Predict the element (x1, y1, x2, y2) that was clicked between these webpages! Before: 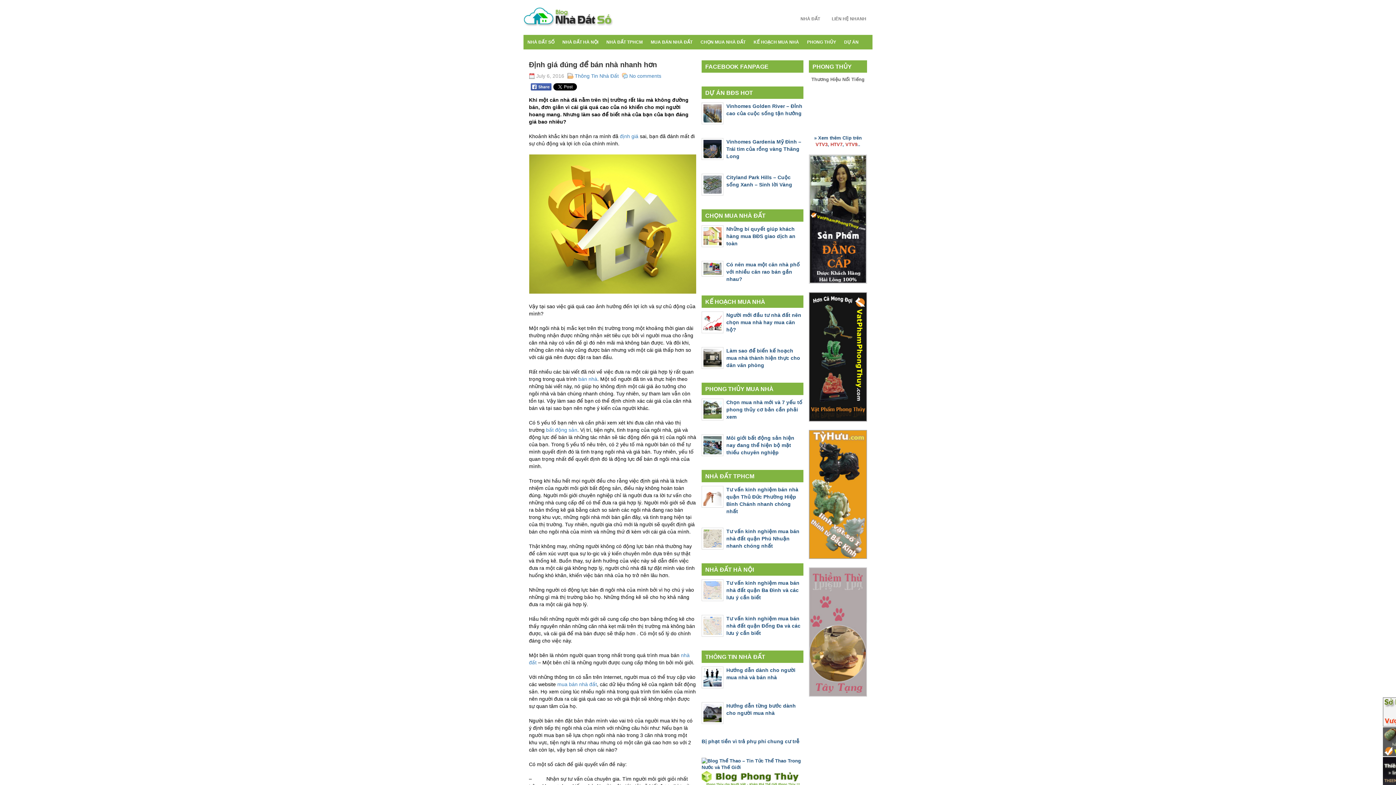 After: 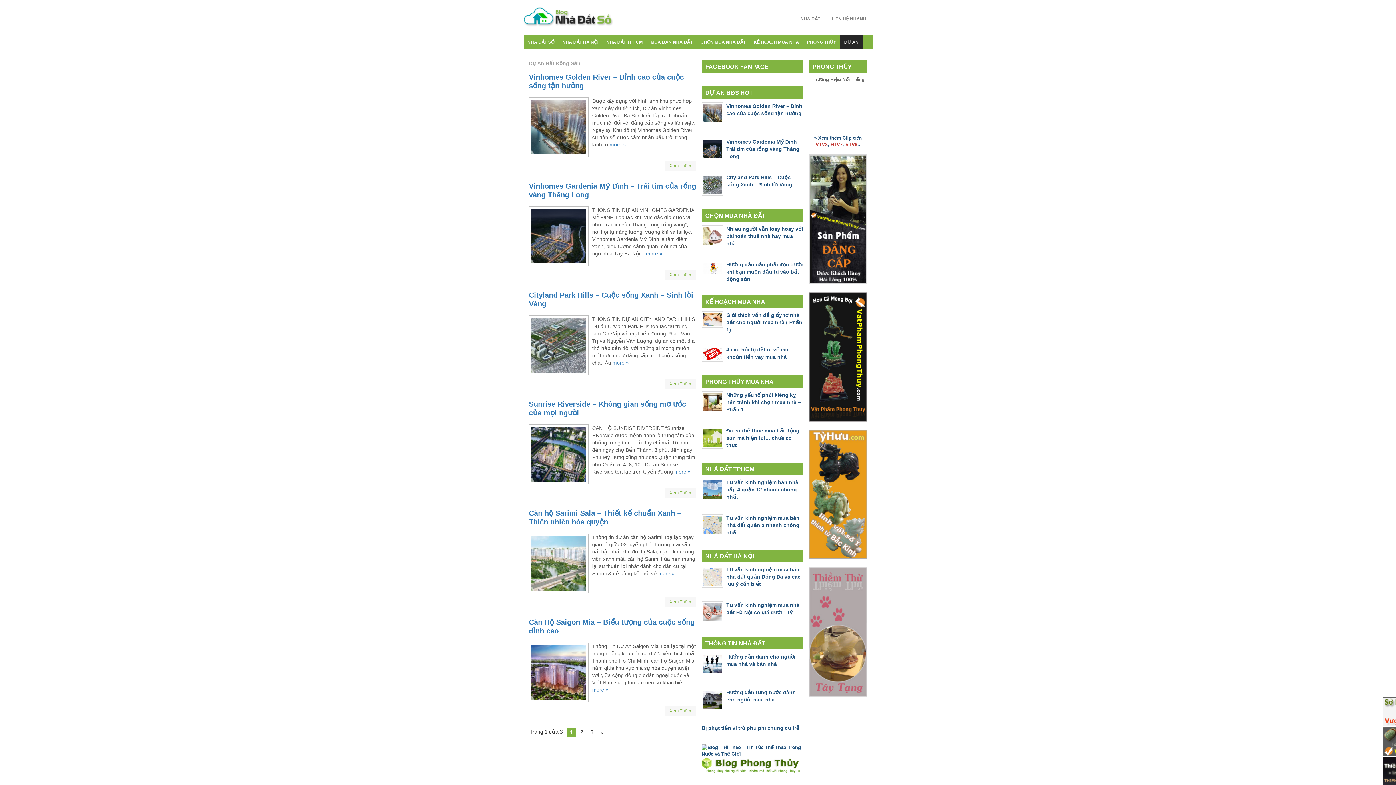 Action: bbox: (840, 34, 862, 49) label: DỰ ÁN